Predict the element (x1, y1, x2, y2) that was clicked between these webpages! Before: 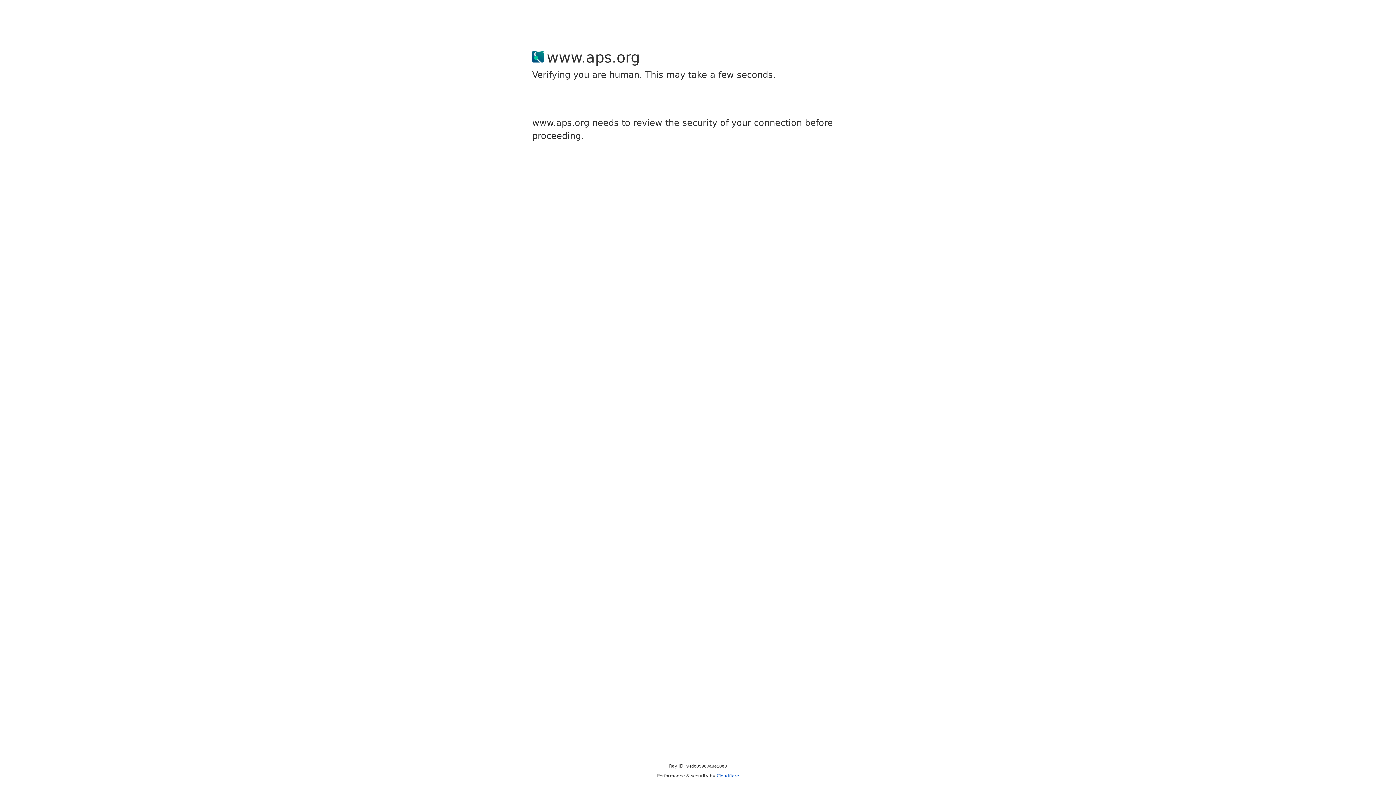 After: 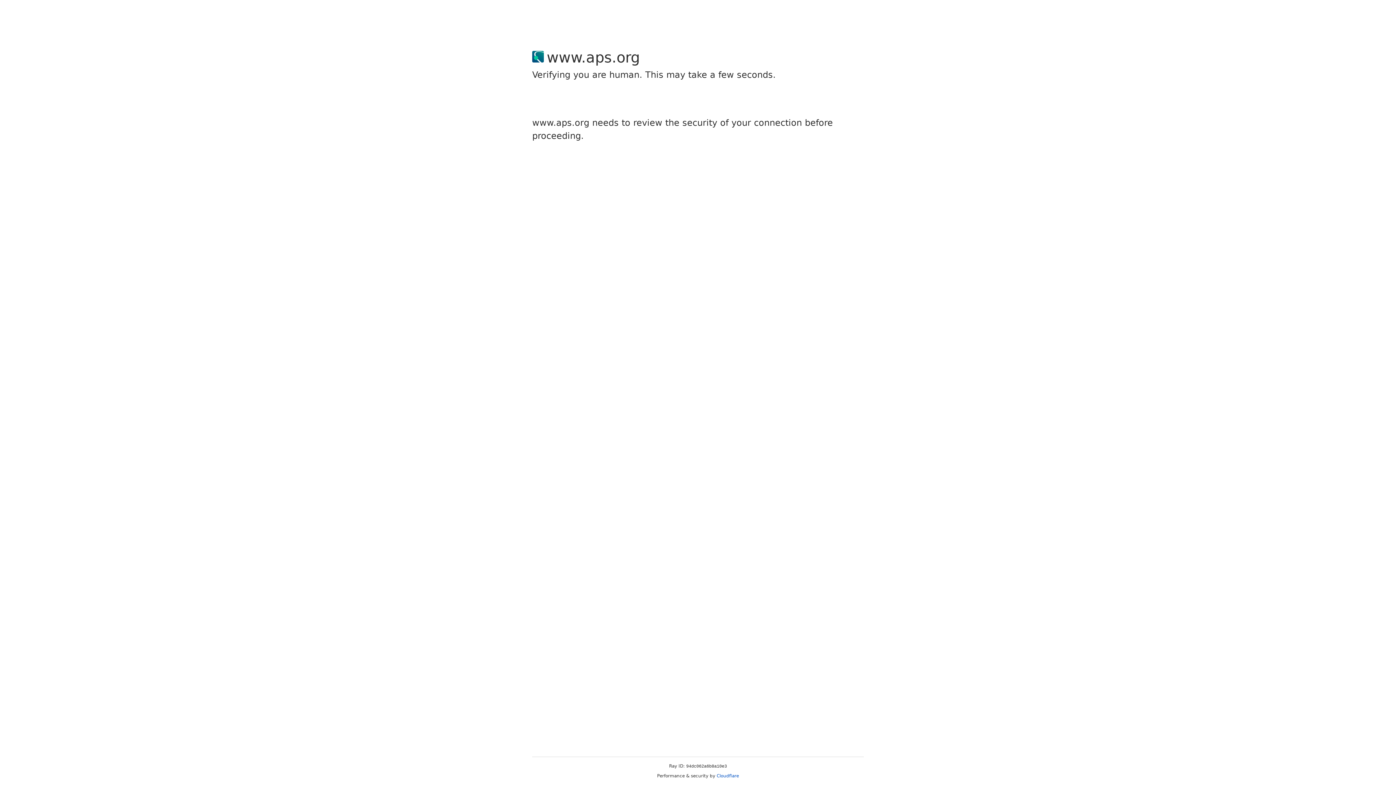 Action: label: Cloudflare bbox: (716, 773, 739, 778)